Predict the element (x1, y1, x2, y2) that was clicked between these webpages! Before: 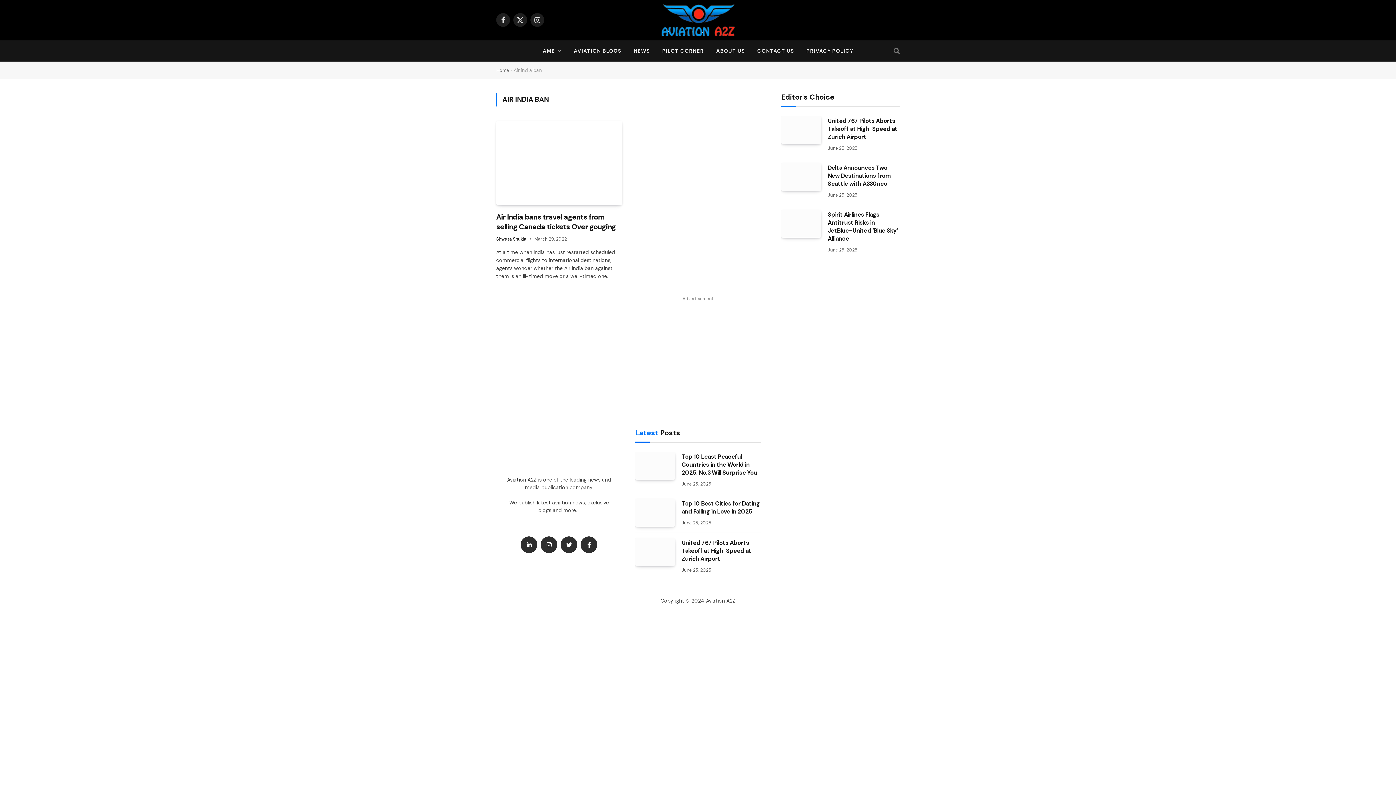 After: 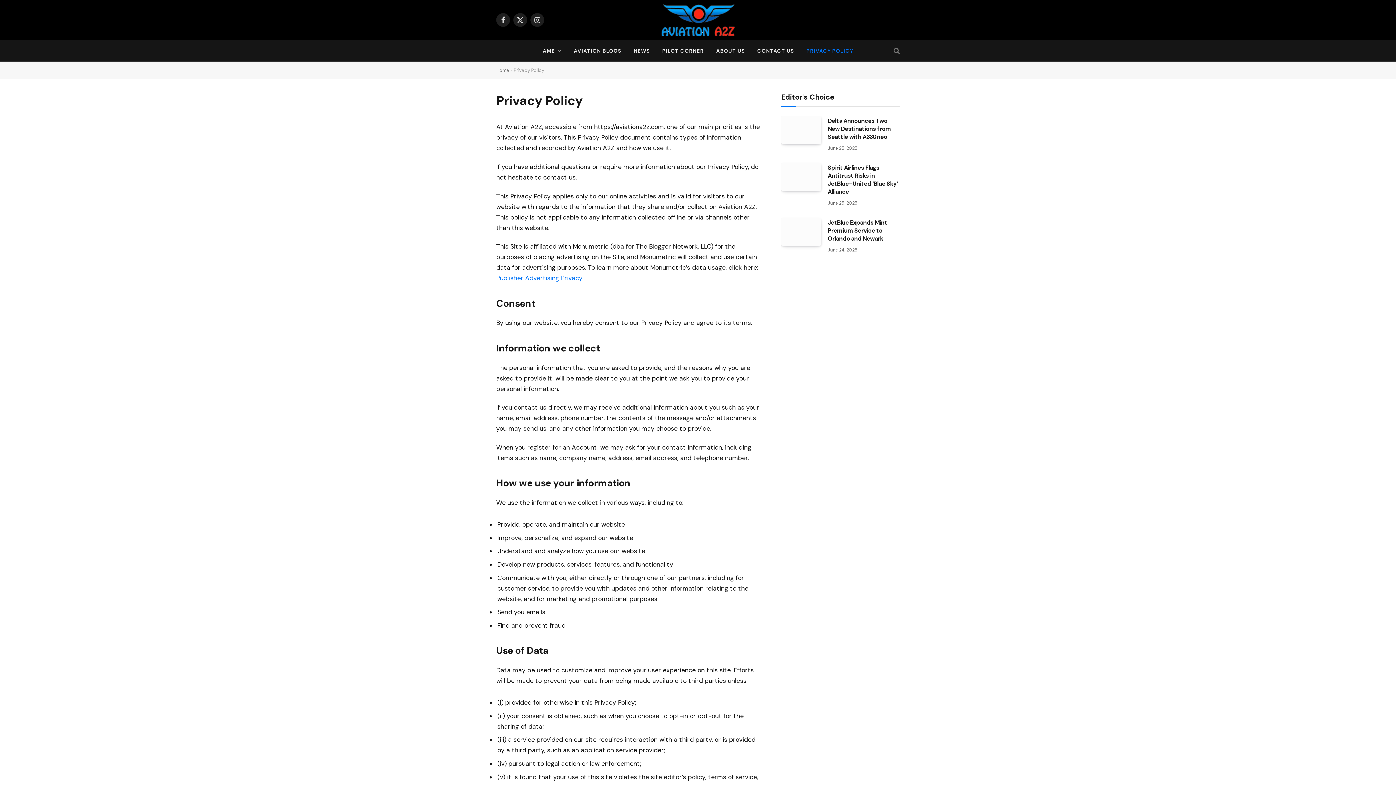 Action: bbox: (800, 40, 859, 61) label: PRIVACY POLICY